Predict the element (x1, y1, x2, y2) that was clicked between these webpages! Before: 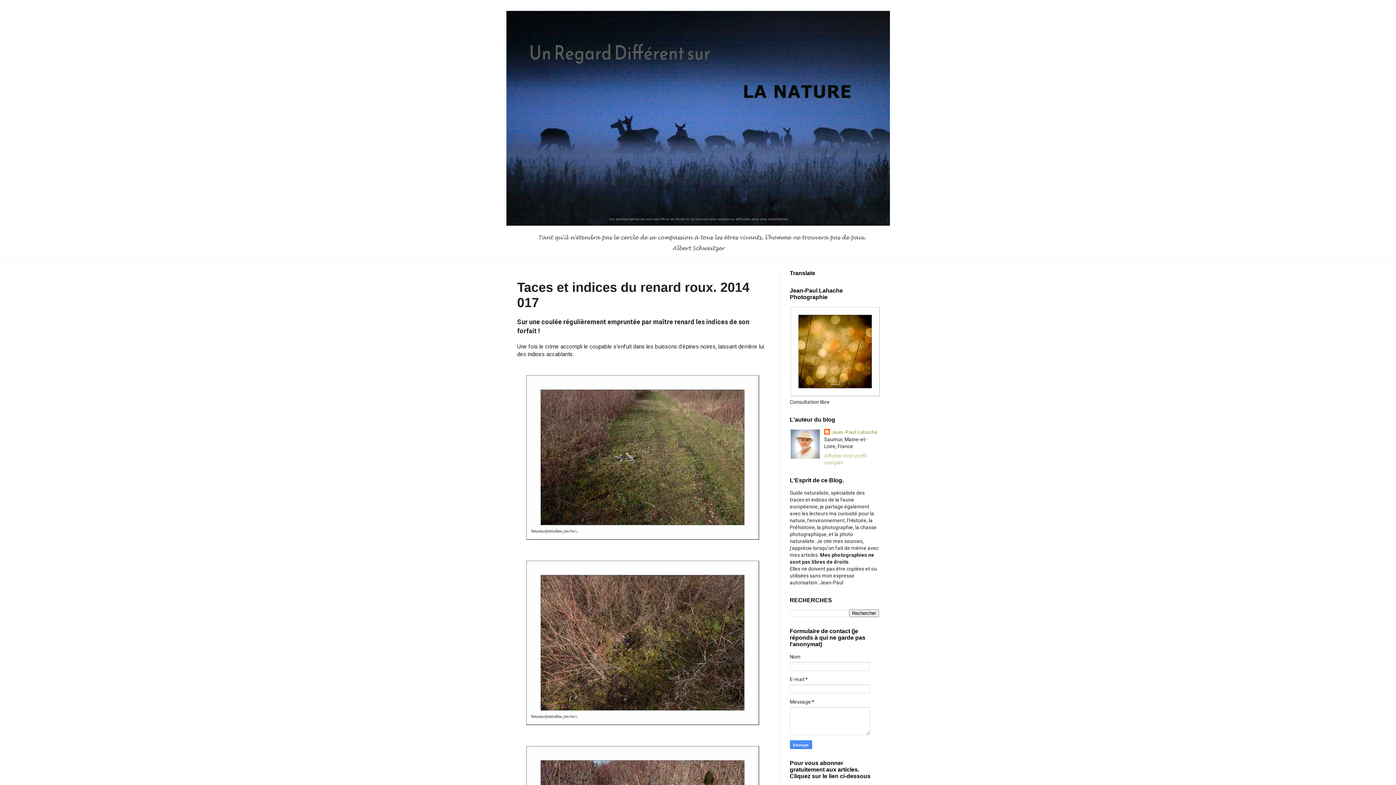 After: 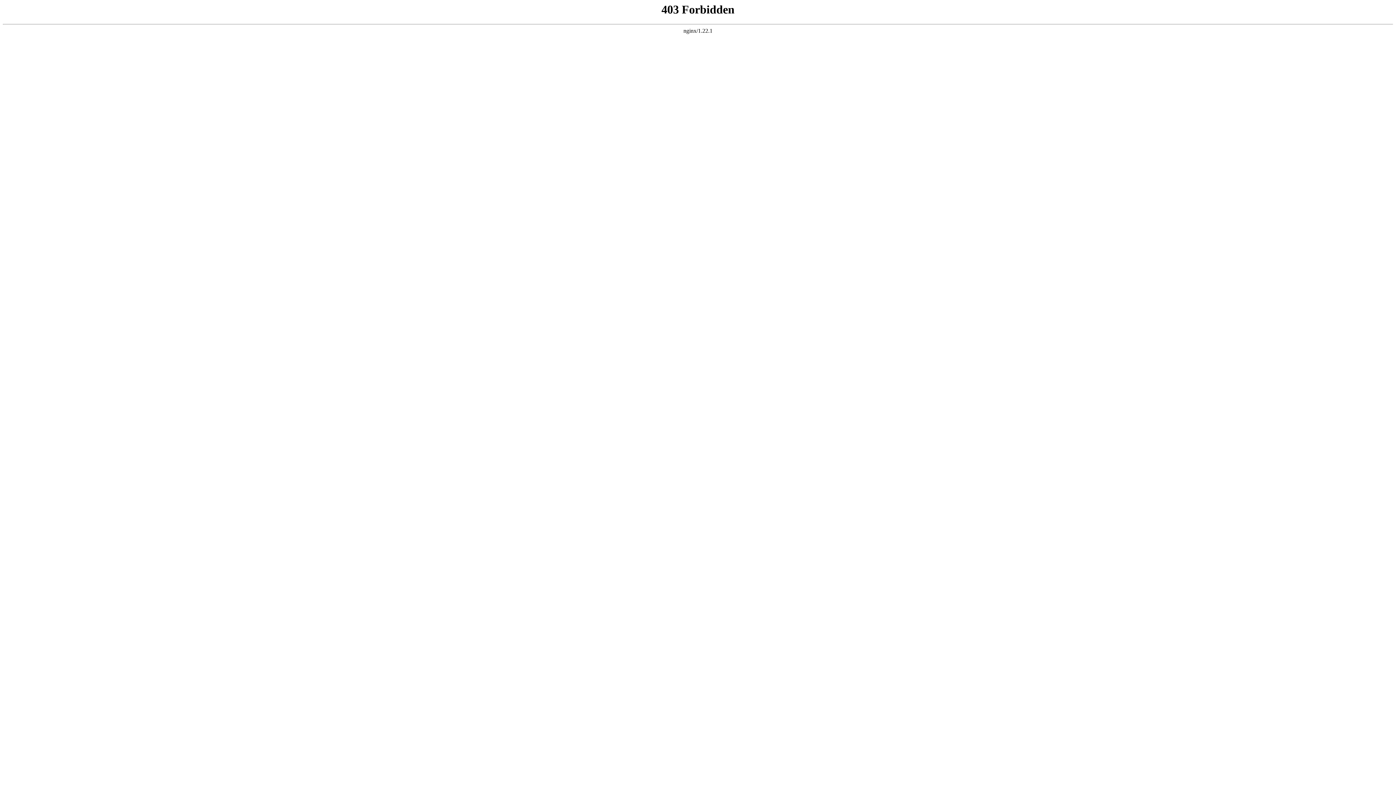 Action: bbox: (790, 392, 880, 398)